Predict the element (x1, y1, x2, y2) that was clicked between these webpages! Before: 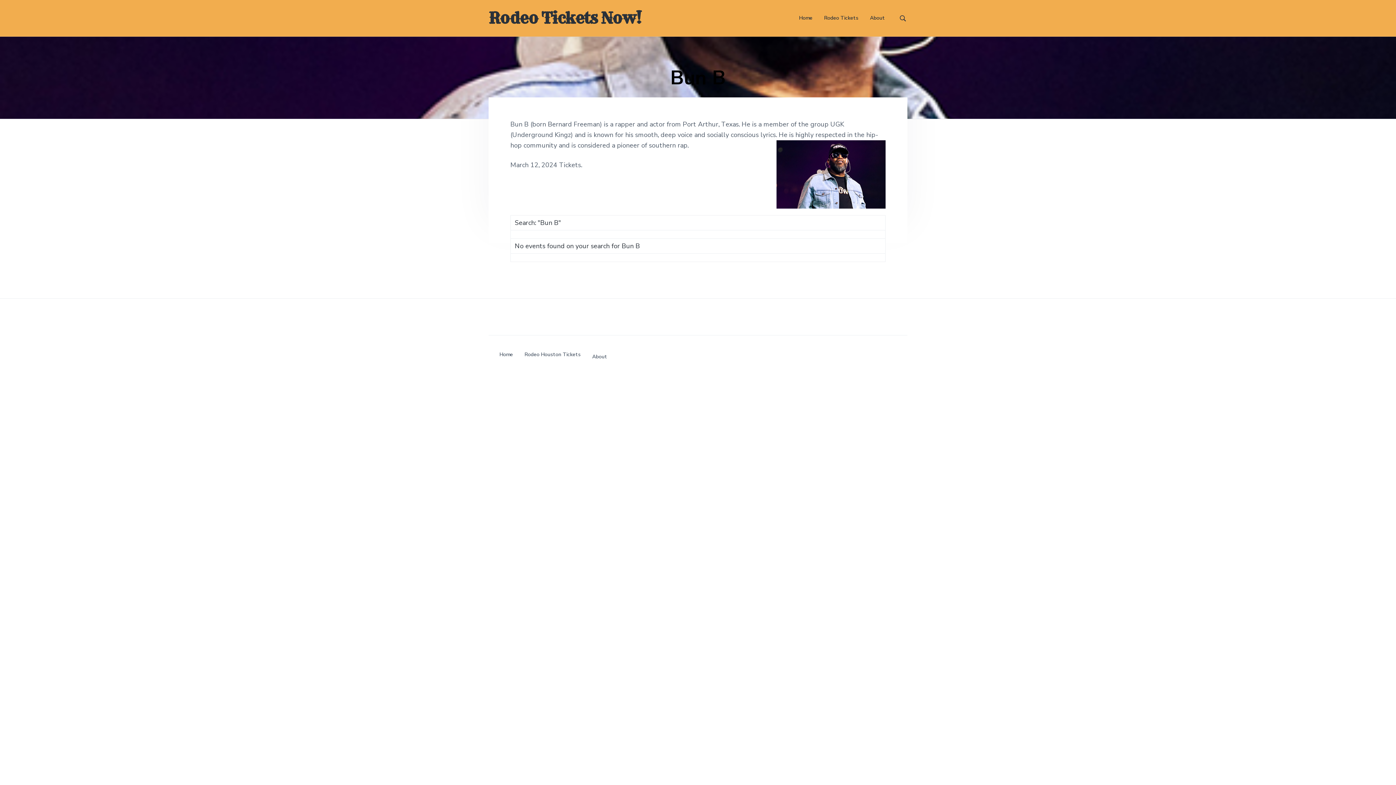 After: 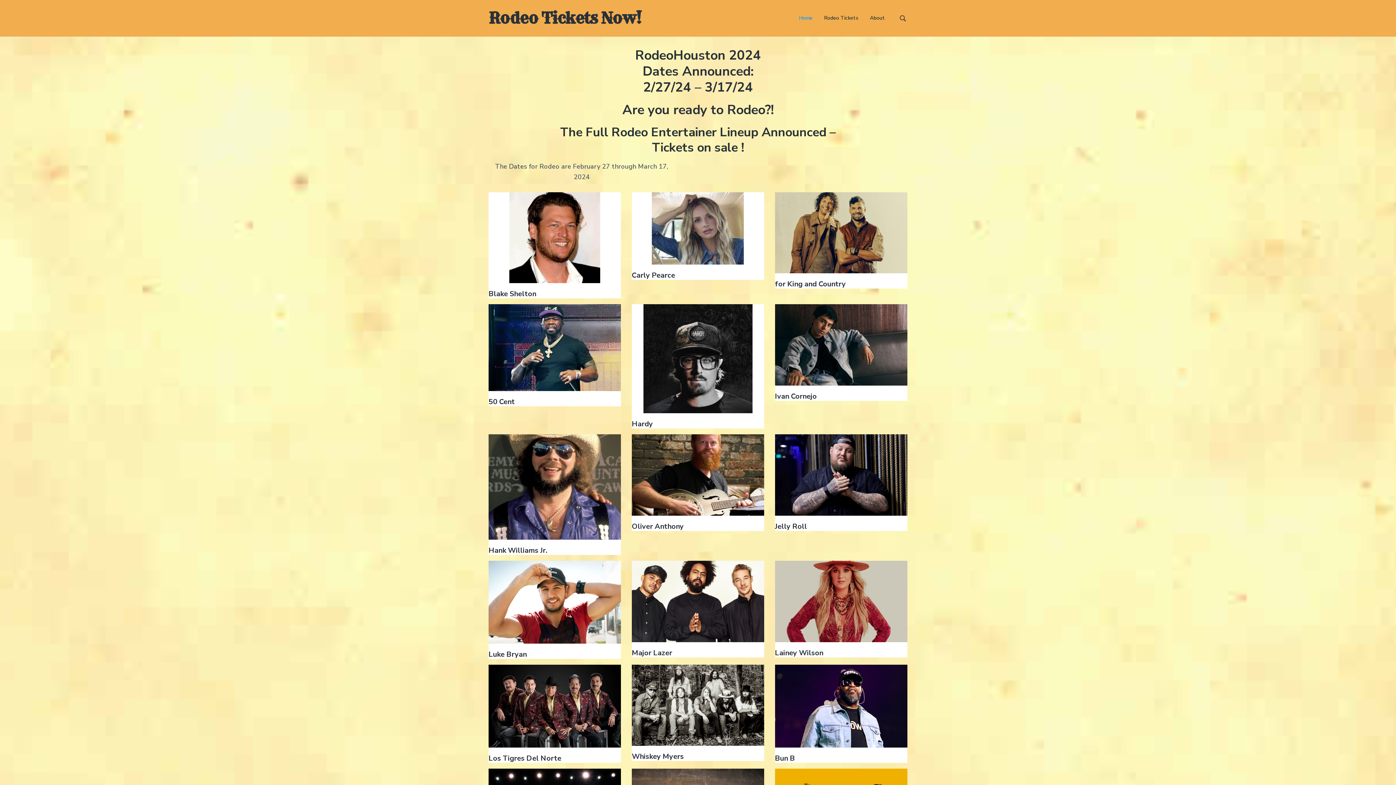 Action: bbox: (488, 8, 641, 27) label: Rodeo Tickets Now!